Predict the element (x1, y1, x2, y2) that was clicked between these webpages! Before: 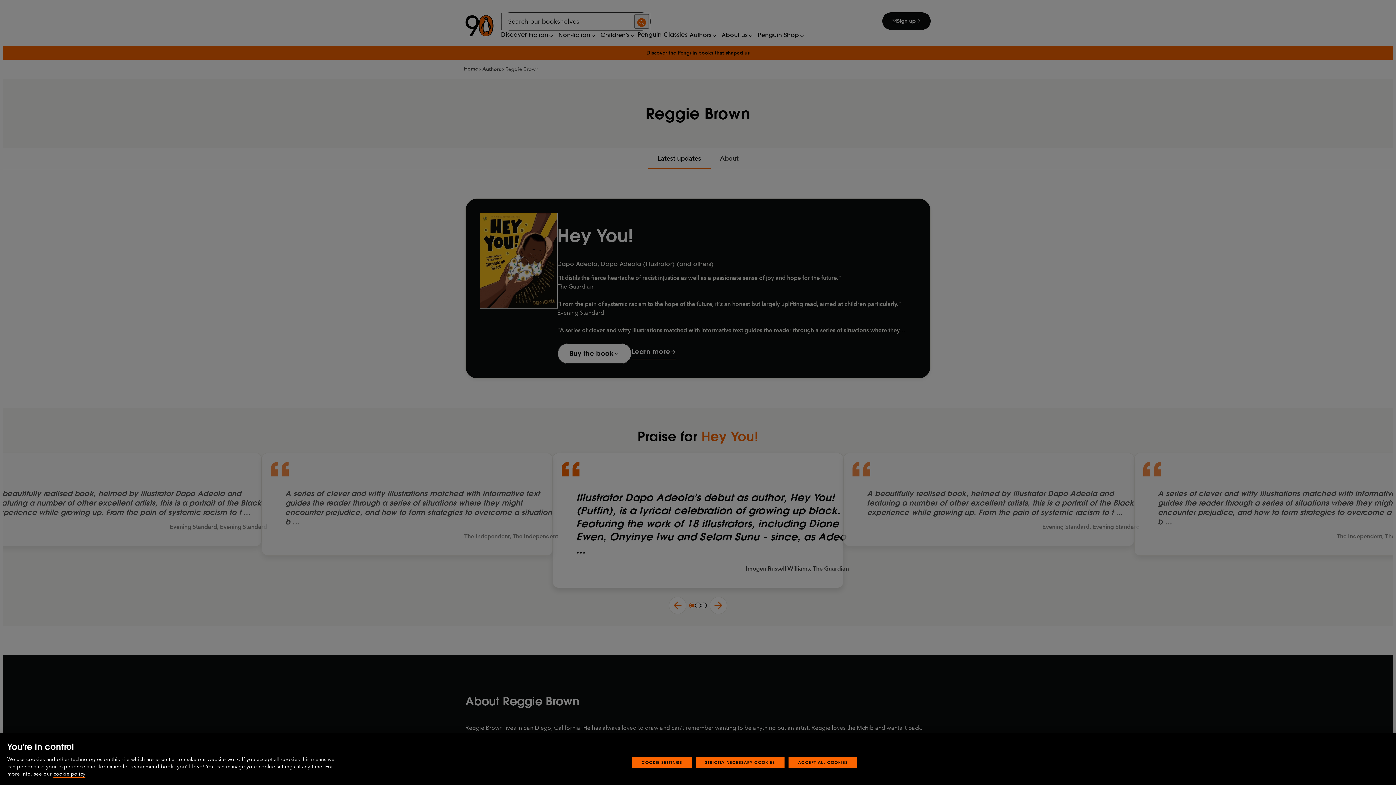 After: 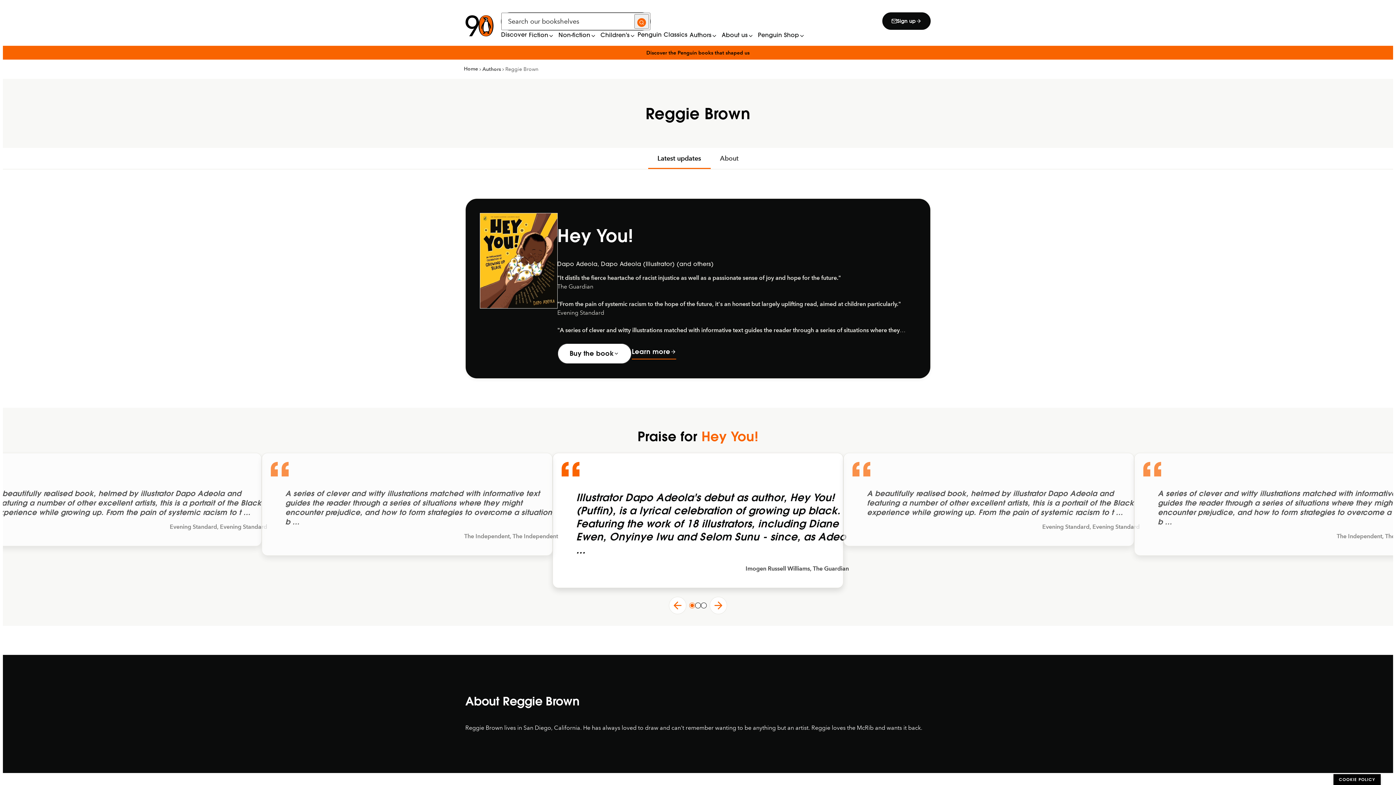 Action: label: STRICTLY NECESSARY COOKIES bbox: (695, 779, 784, 789)